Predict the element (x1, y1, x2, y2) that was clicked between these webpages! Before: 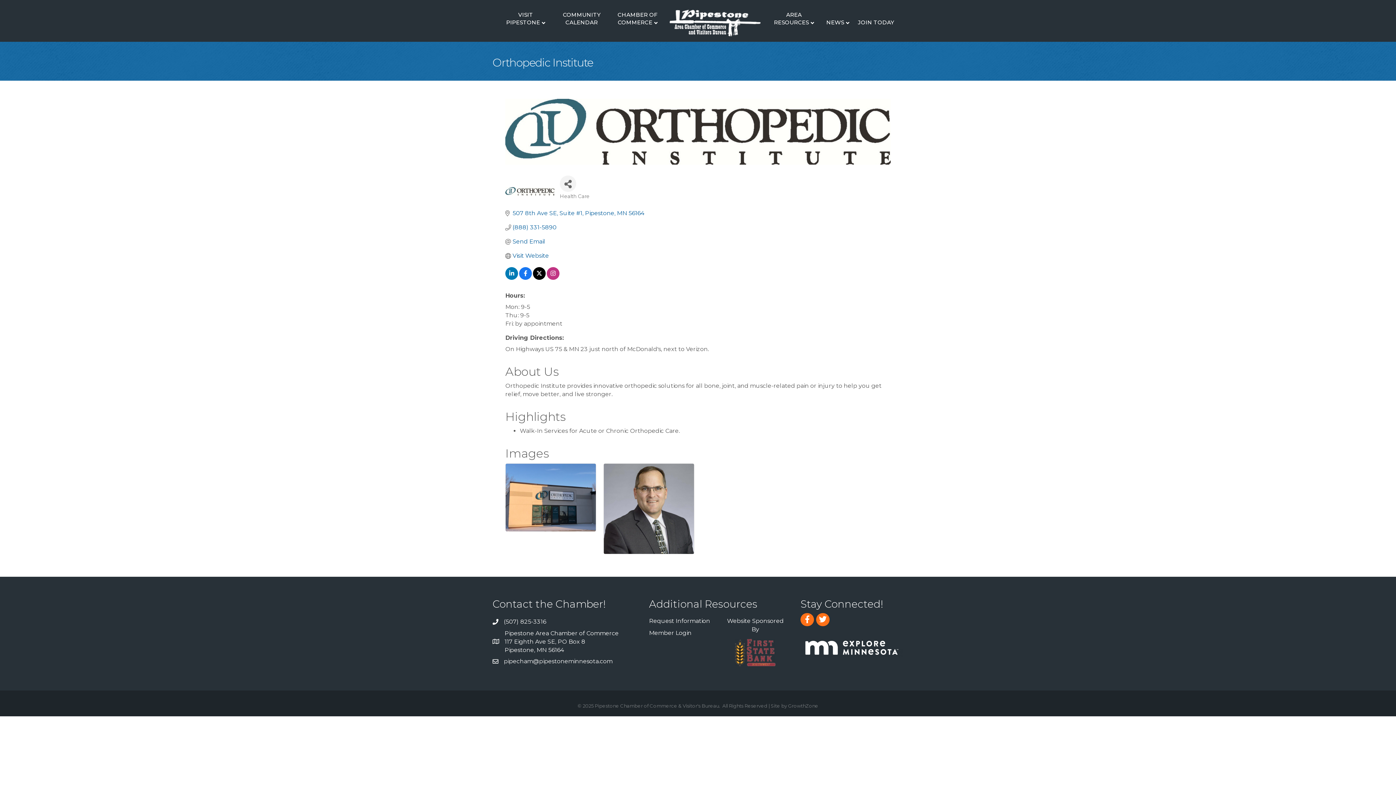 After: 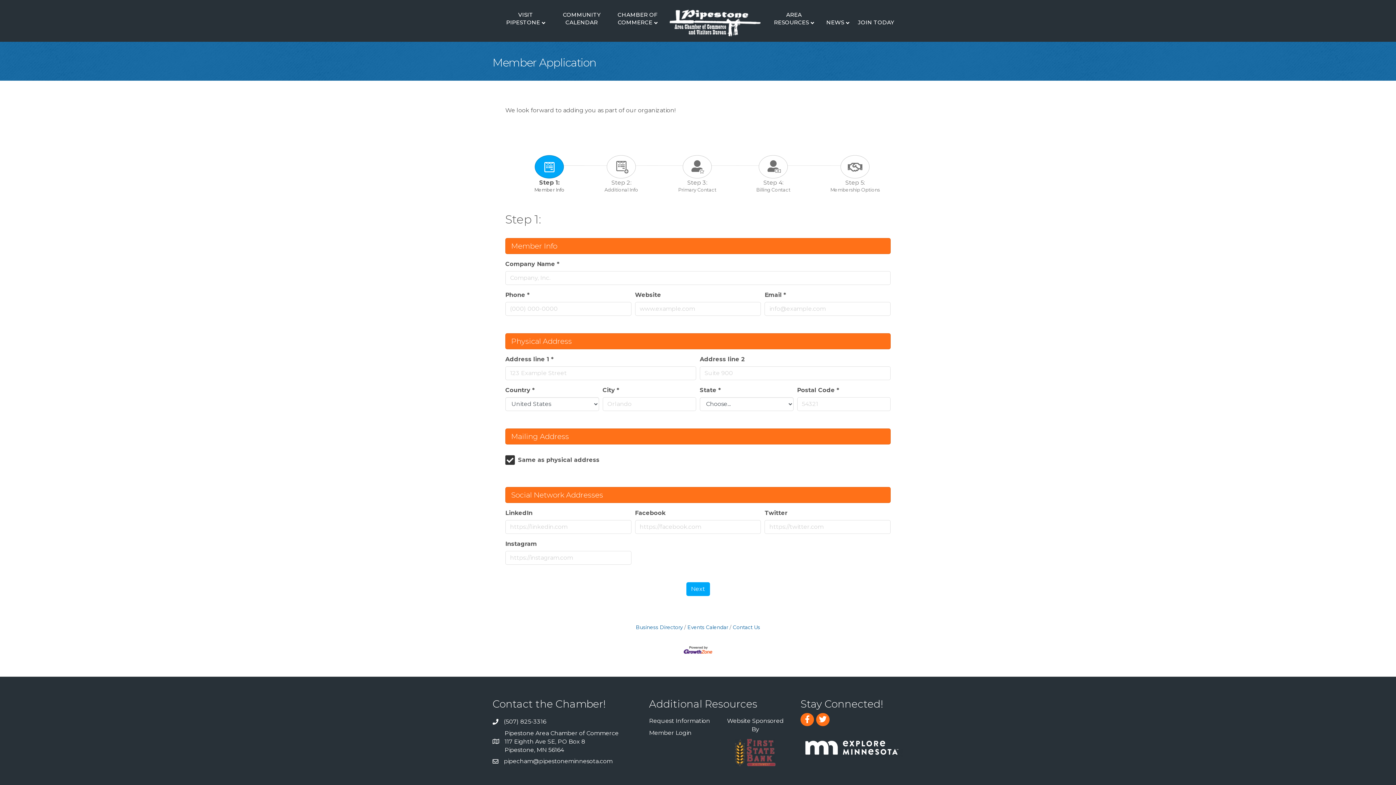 Action: label: JOIN TODAY bbox: (854, 13, 897, 31)